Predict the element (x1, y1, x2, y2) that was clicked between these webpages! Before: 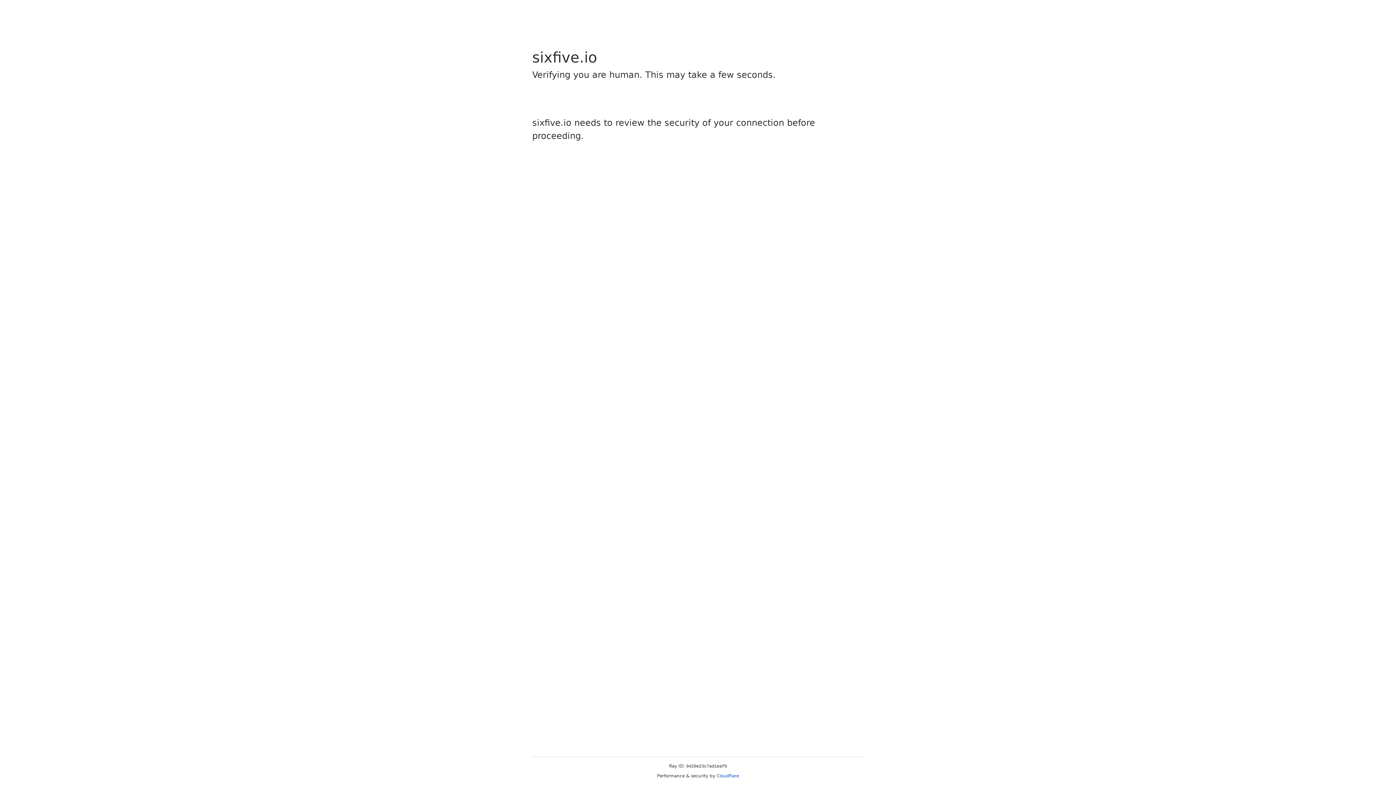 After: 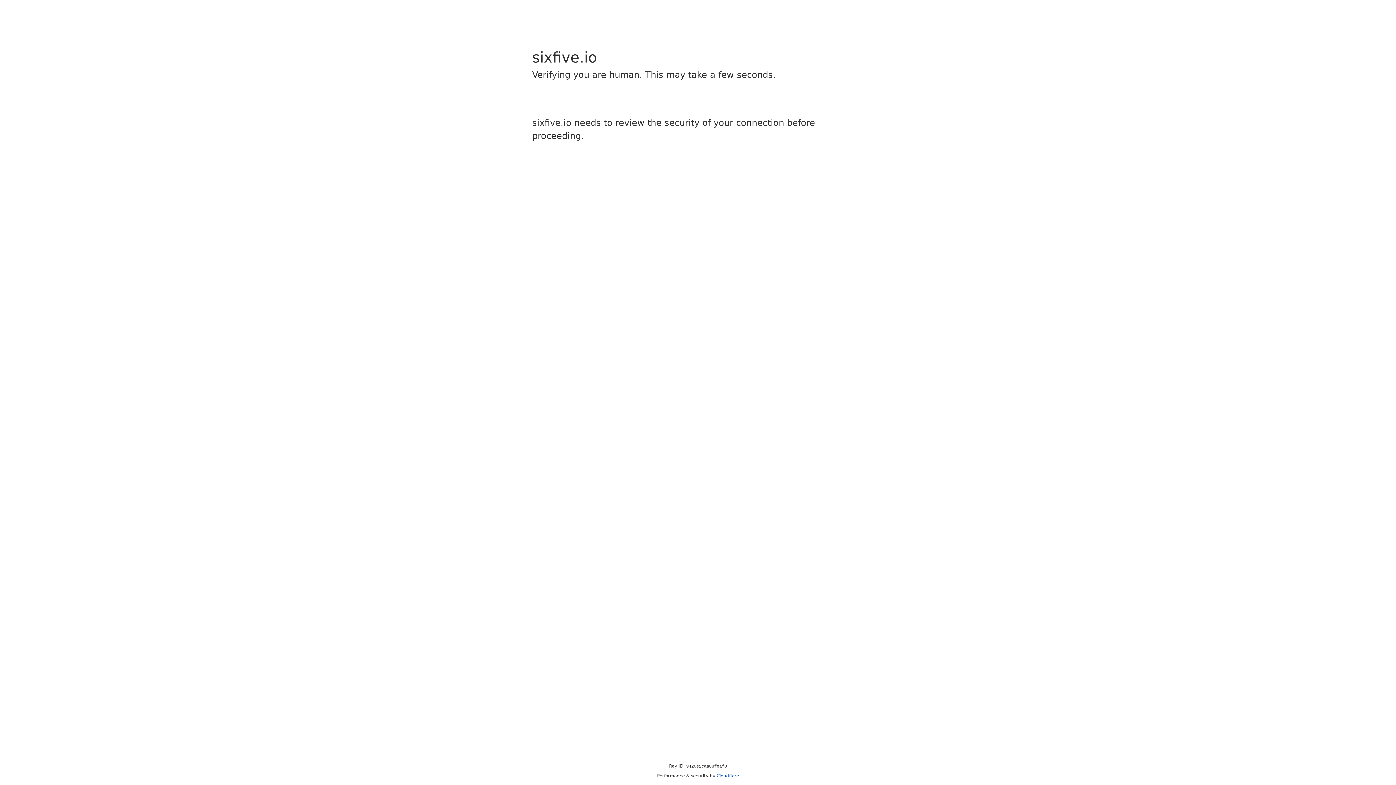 Action: bbox: (716, 773, 739, 778) label: Cloudflare